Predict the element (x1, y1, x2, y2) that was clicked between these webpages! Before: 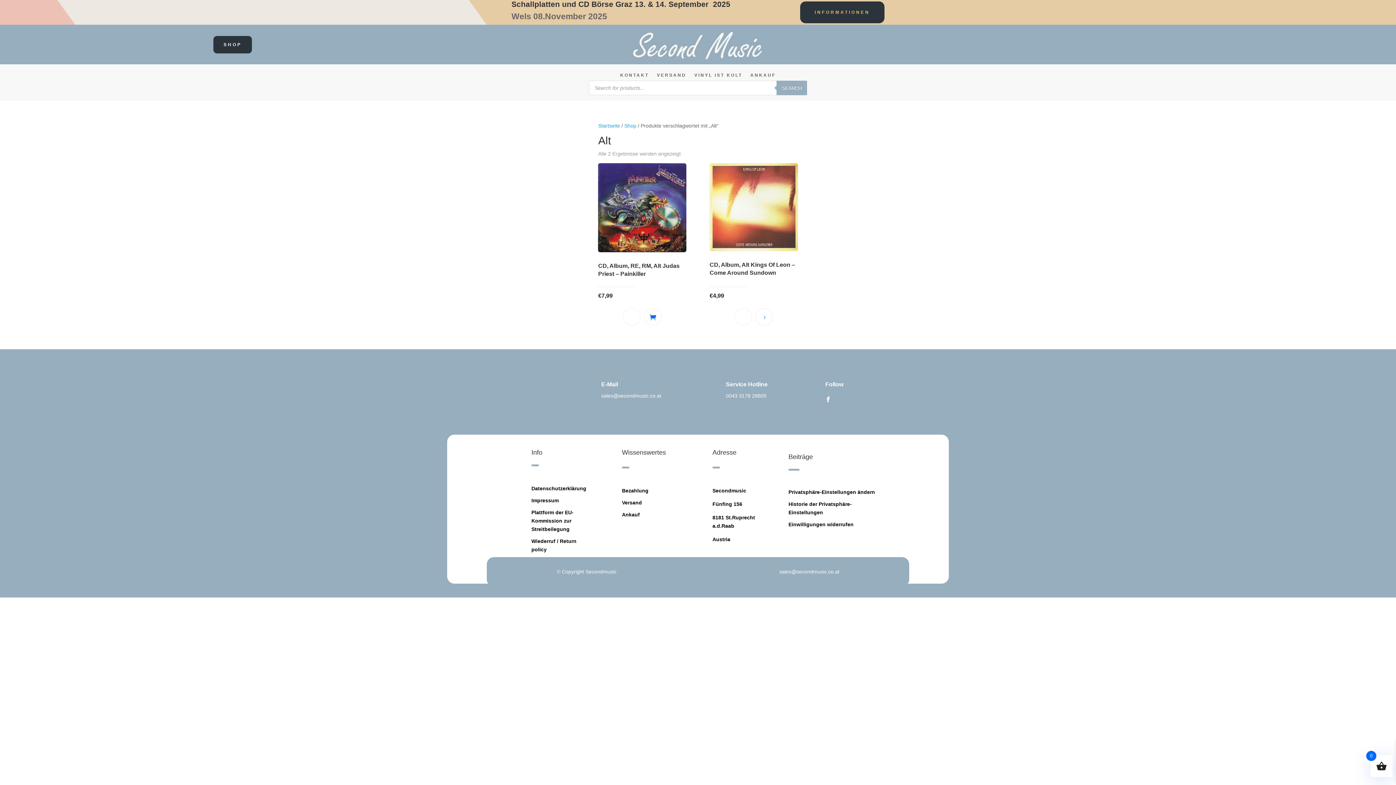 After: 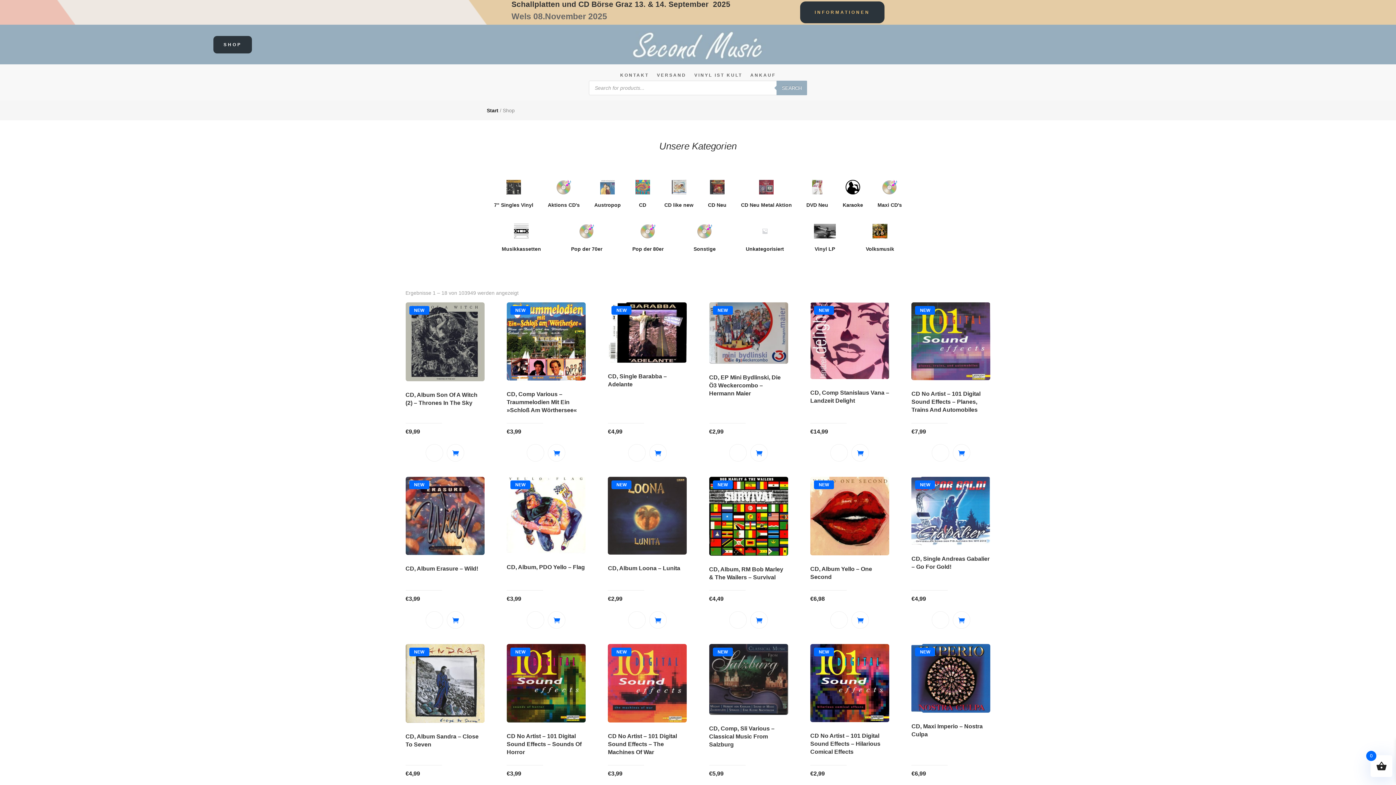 Action: label: Shop bbox: (624, 122, 636, 128)